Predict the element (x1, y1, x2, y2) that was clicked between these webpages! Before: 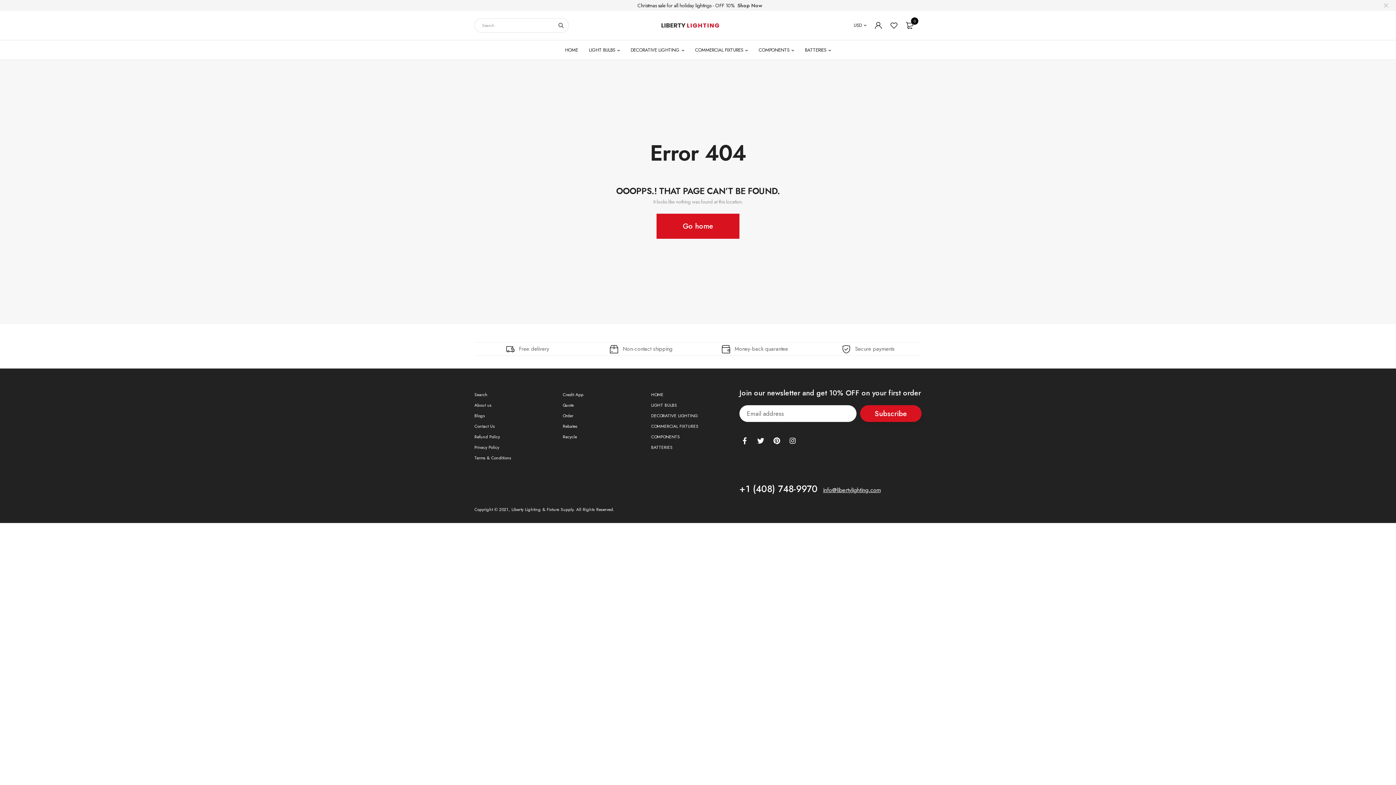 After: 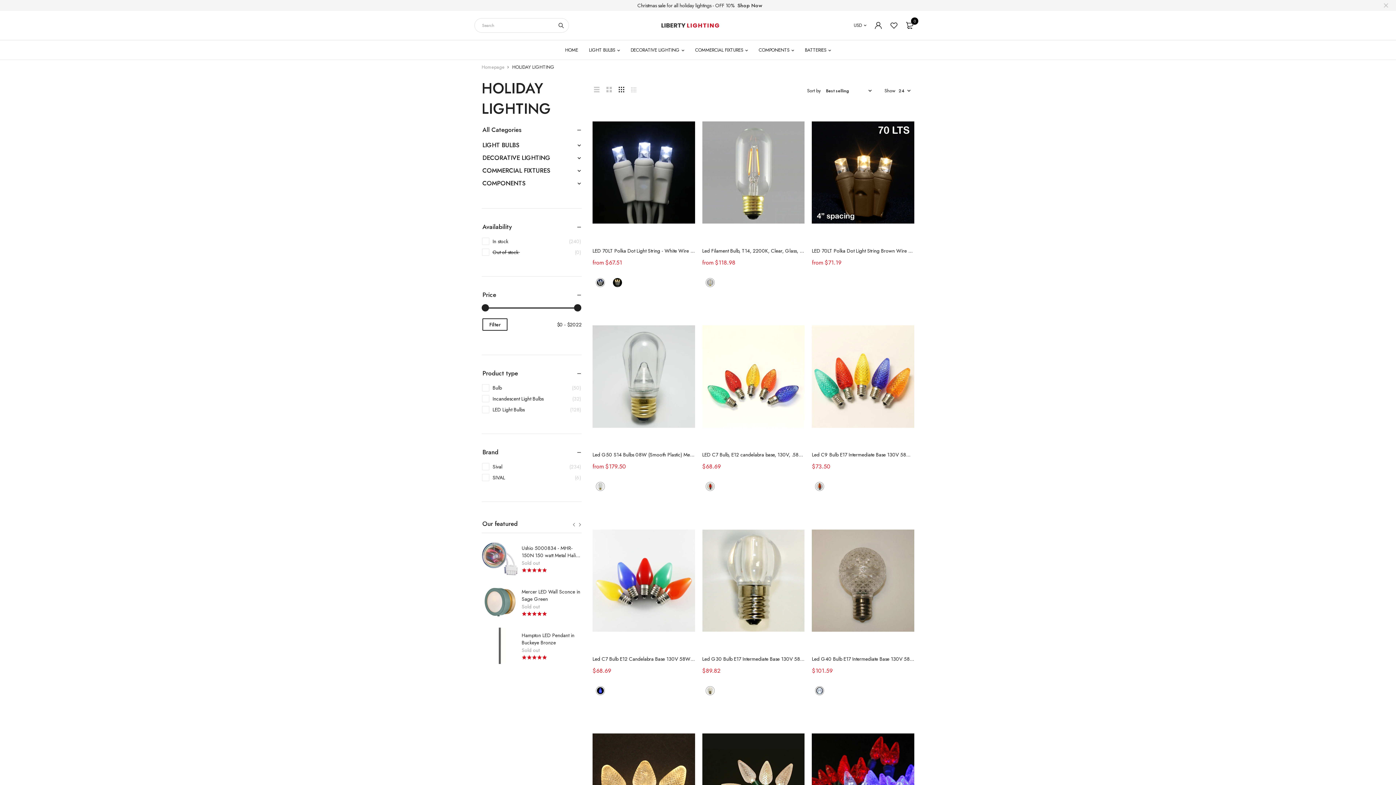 Action: label: Shop Now bbox: (737, 1, 762, 9)